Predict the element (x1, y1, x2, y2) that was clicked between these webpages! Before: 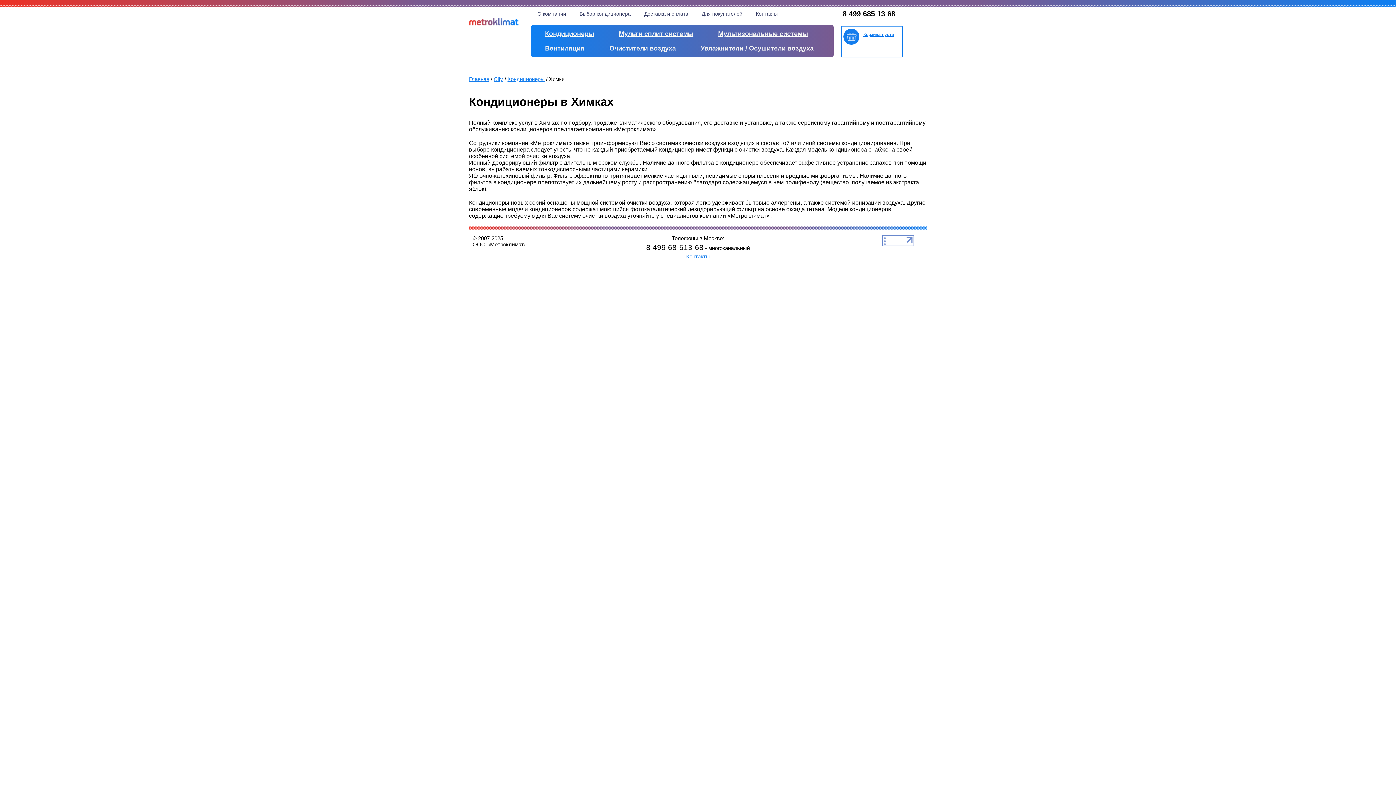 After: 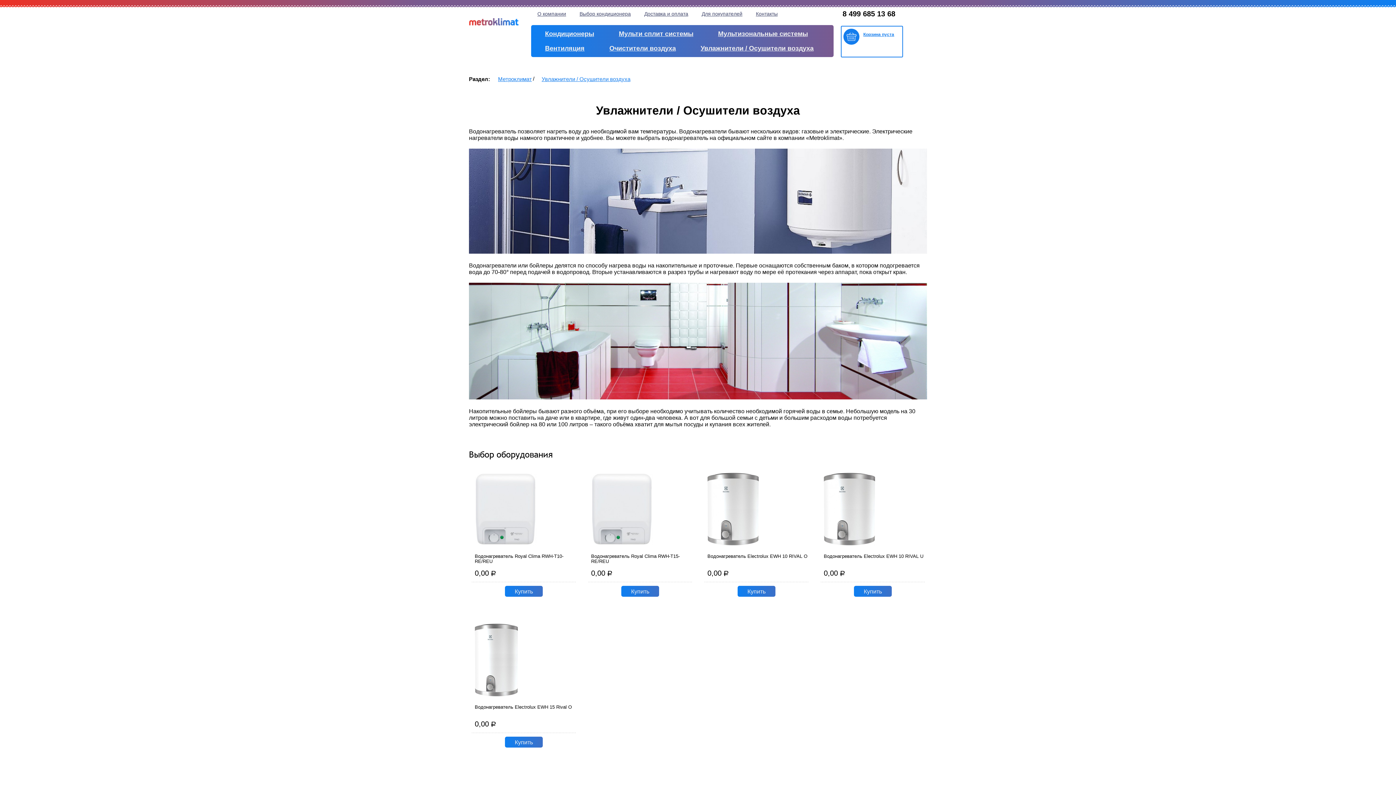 Action: label: Увлажнители / Осушители воздуха bbox: (688, 41, 826, 55)